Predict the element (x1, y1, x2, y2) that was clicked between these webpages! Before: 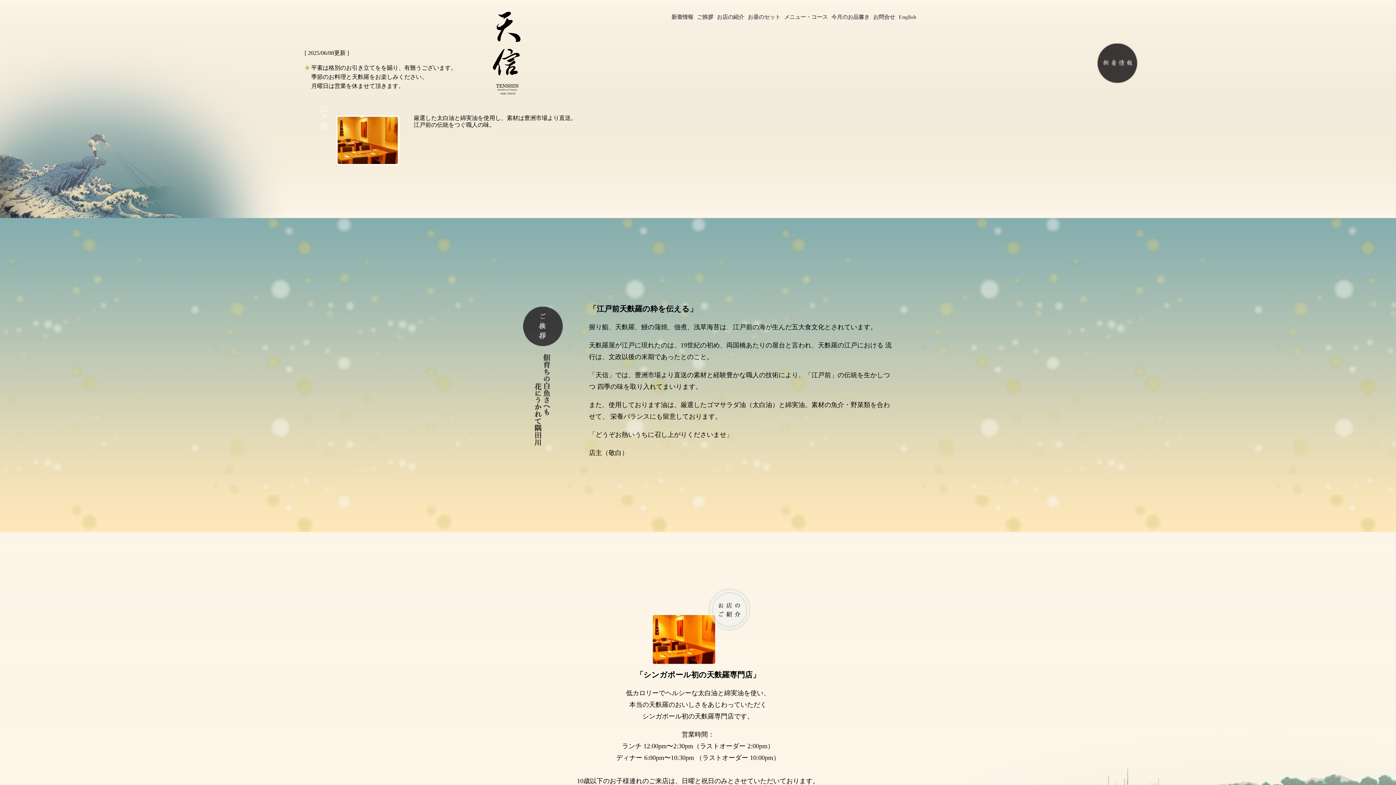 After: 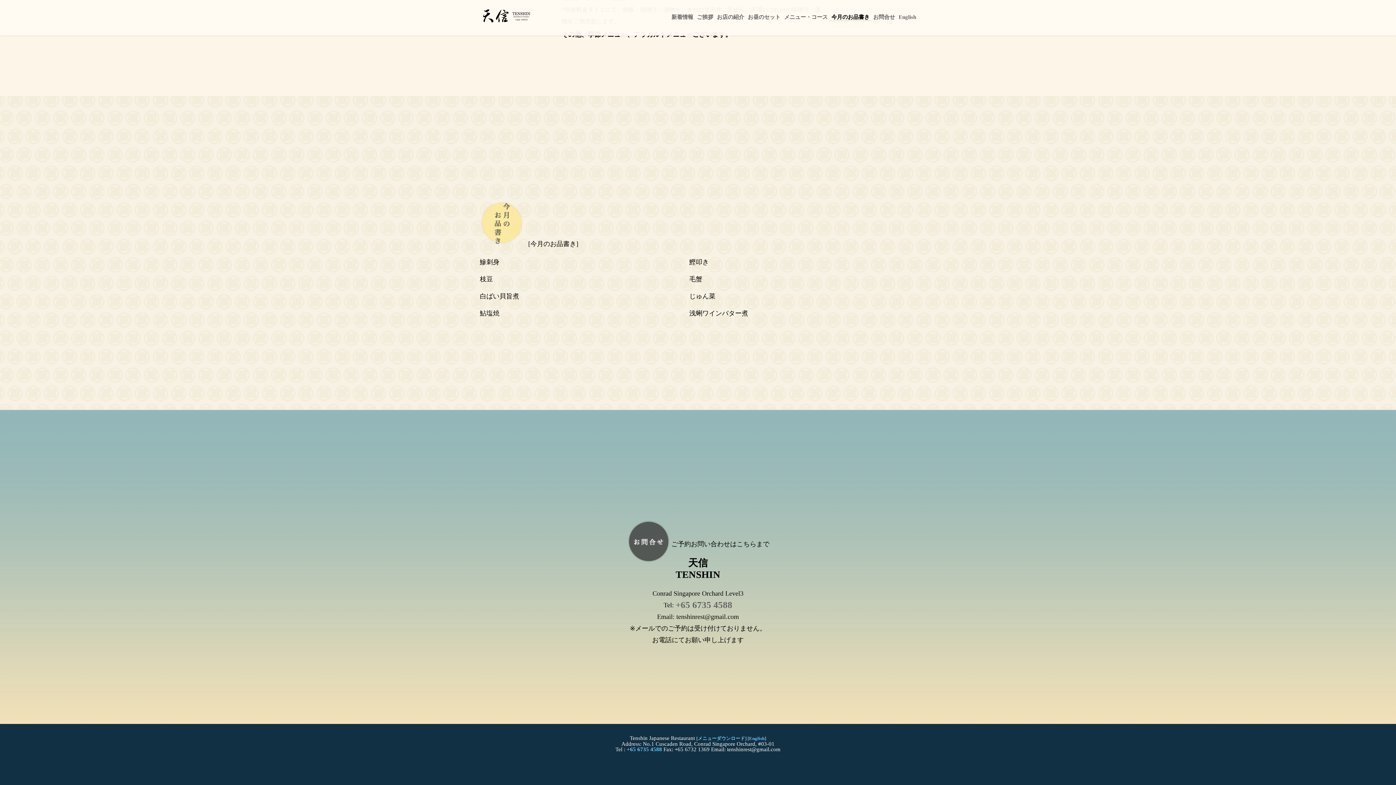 Action: bbox: (828, 14, 869, 27) label: 今月のお品書き